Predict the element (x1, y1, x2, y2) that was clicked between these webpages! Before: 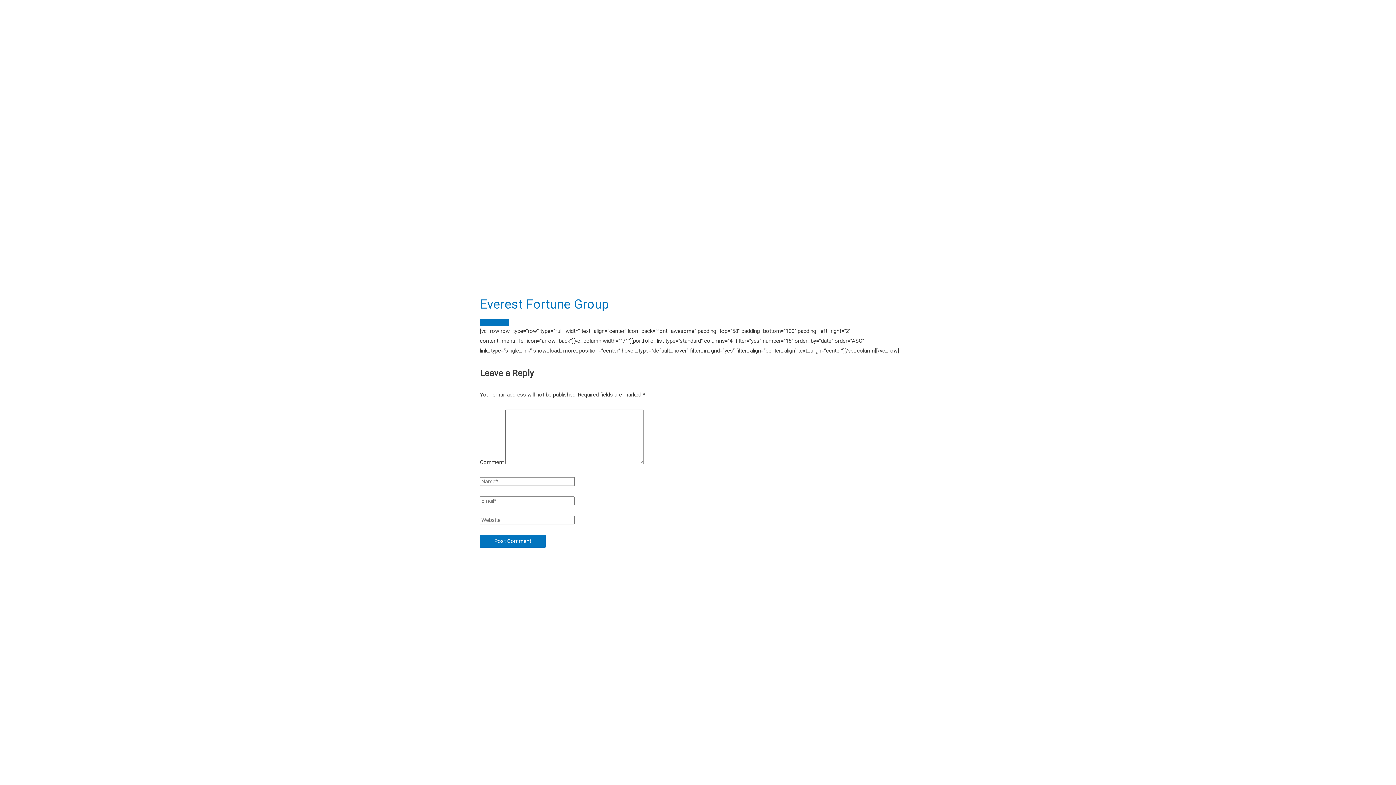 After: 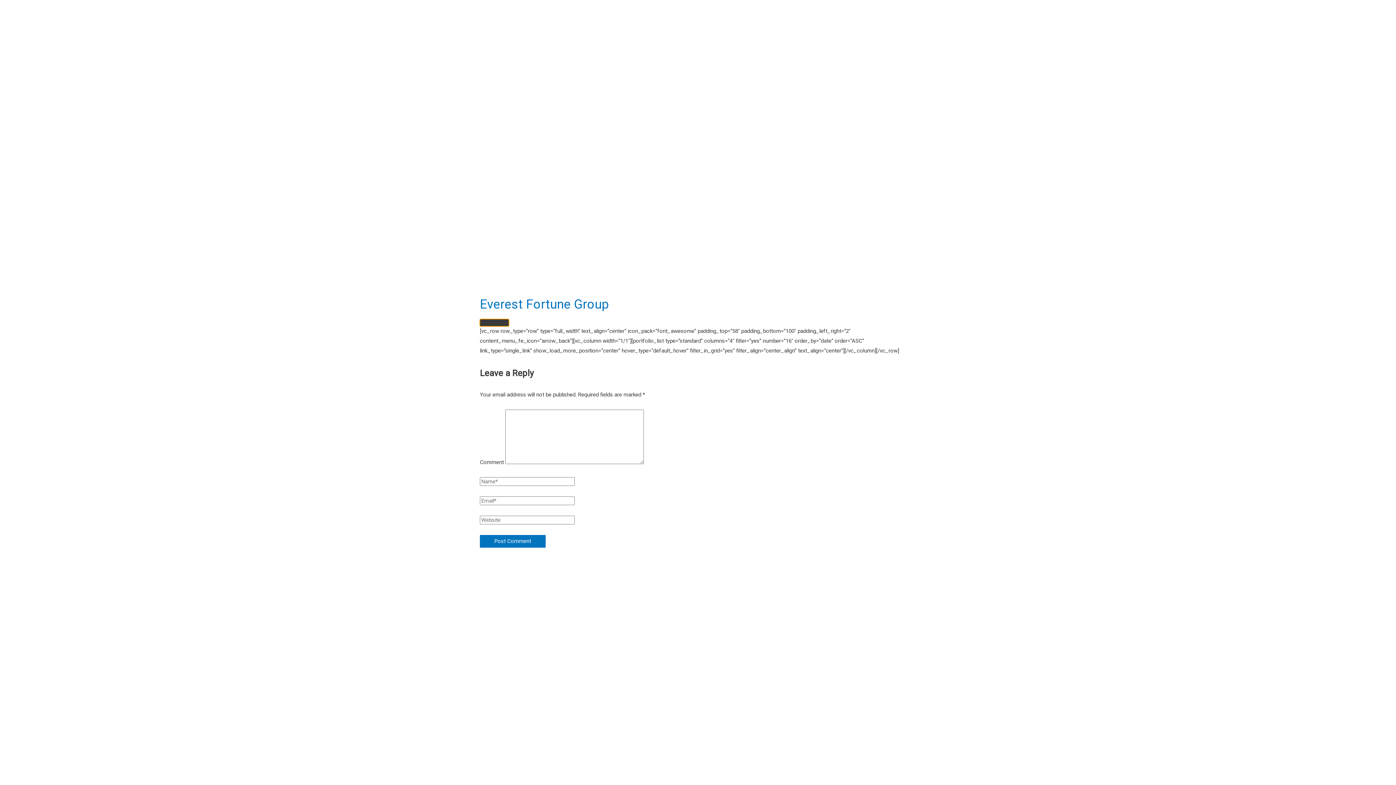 Action: label: Main Menu bbox: (480, 319, 509, 326)